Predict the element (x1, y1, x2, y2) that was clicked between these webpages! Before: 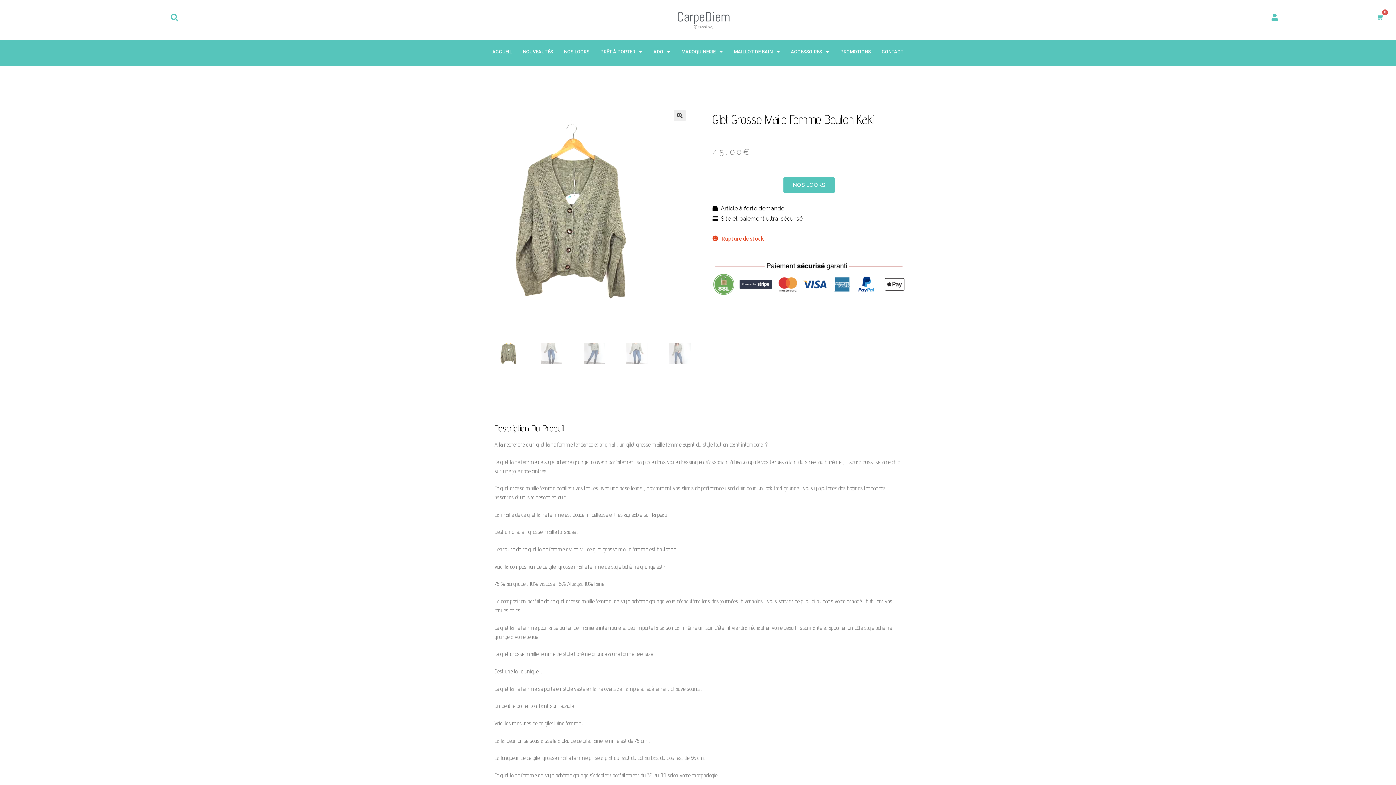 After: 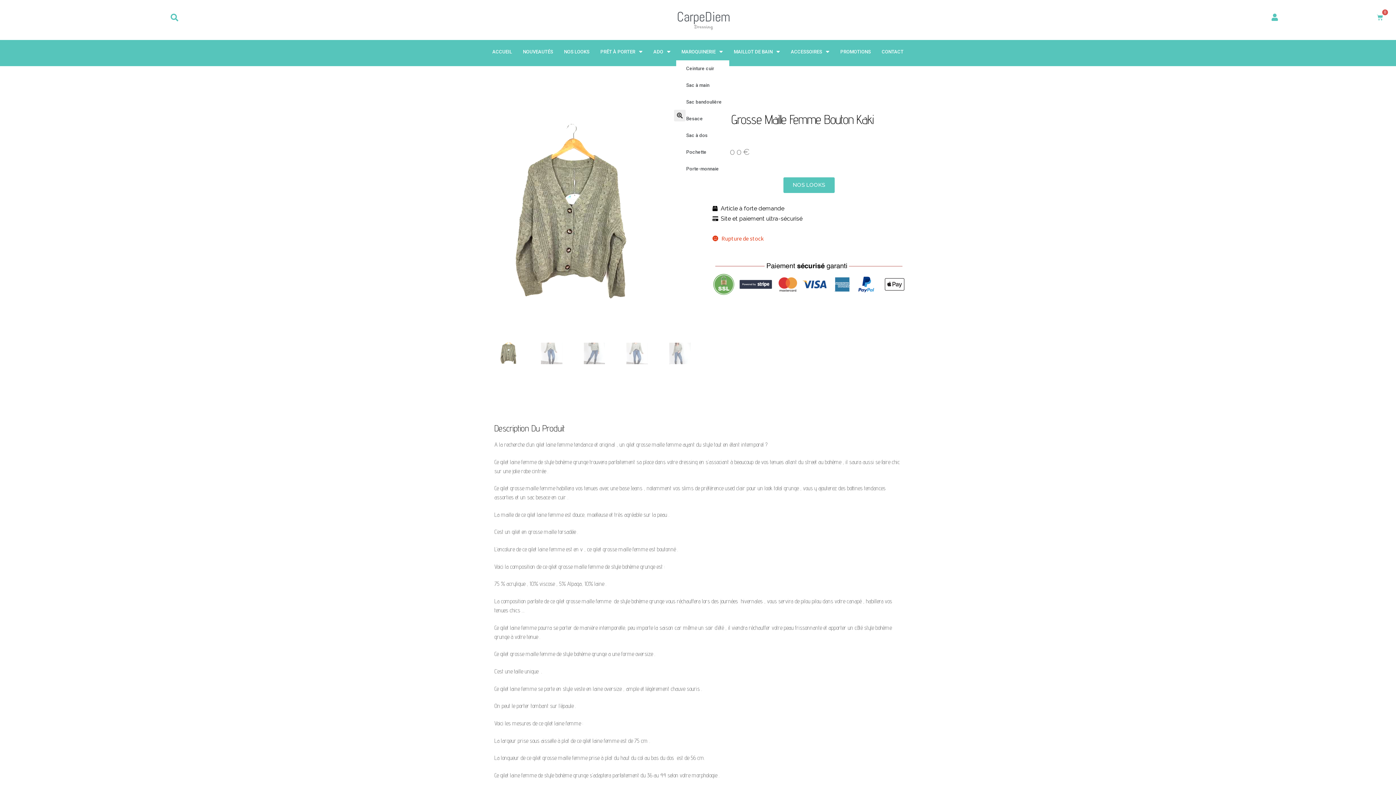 Action: bbox: (676, 43, 728, 60) label: MAROQUINERIE